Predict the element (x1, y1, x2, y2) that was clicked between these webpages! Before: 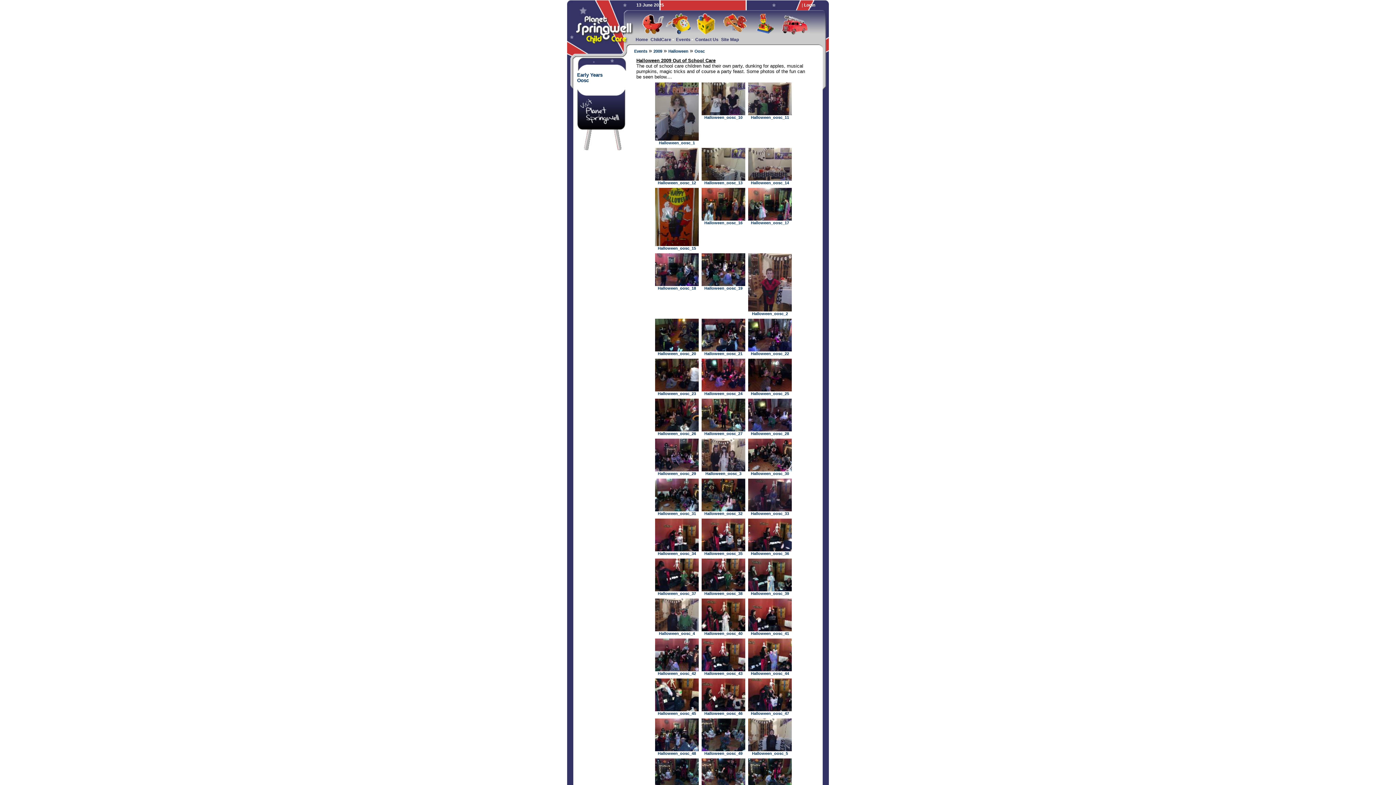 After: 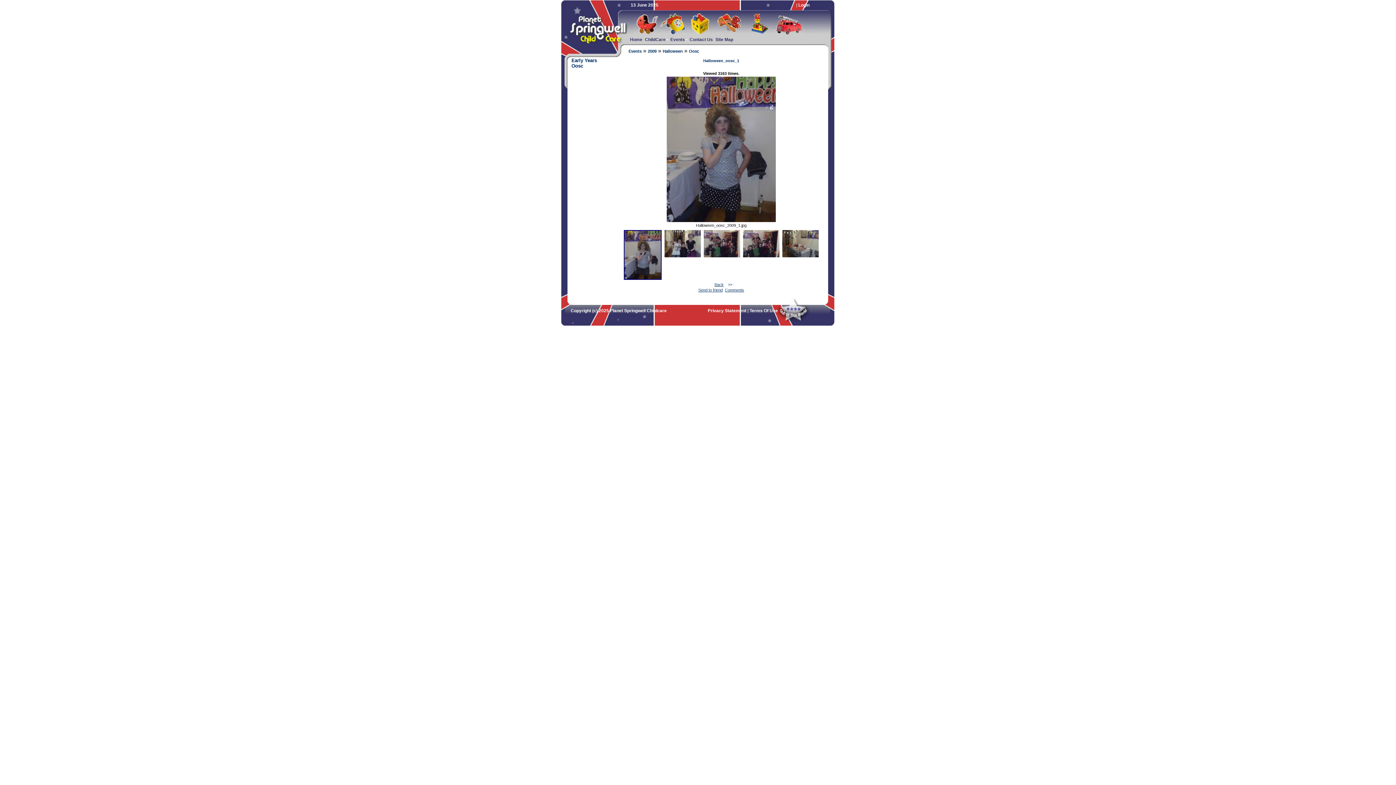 Action: bbox: (659, 140, 695, 145) label: Halloween_oosc_1